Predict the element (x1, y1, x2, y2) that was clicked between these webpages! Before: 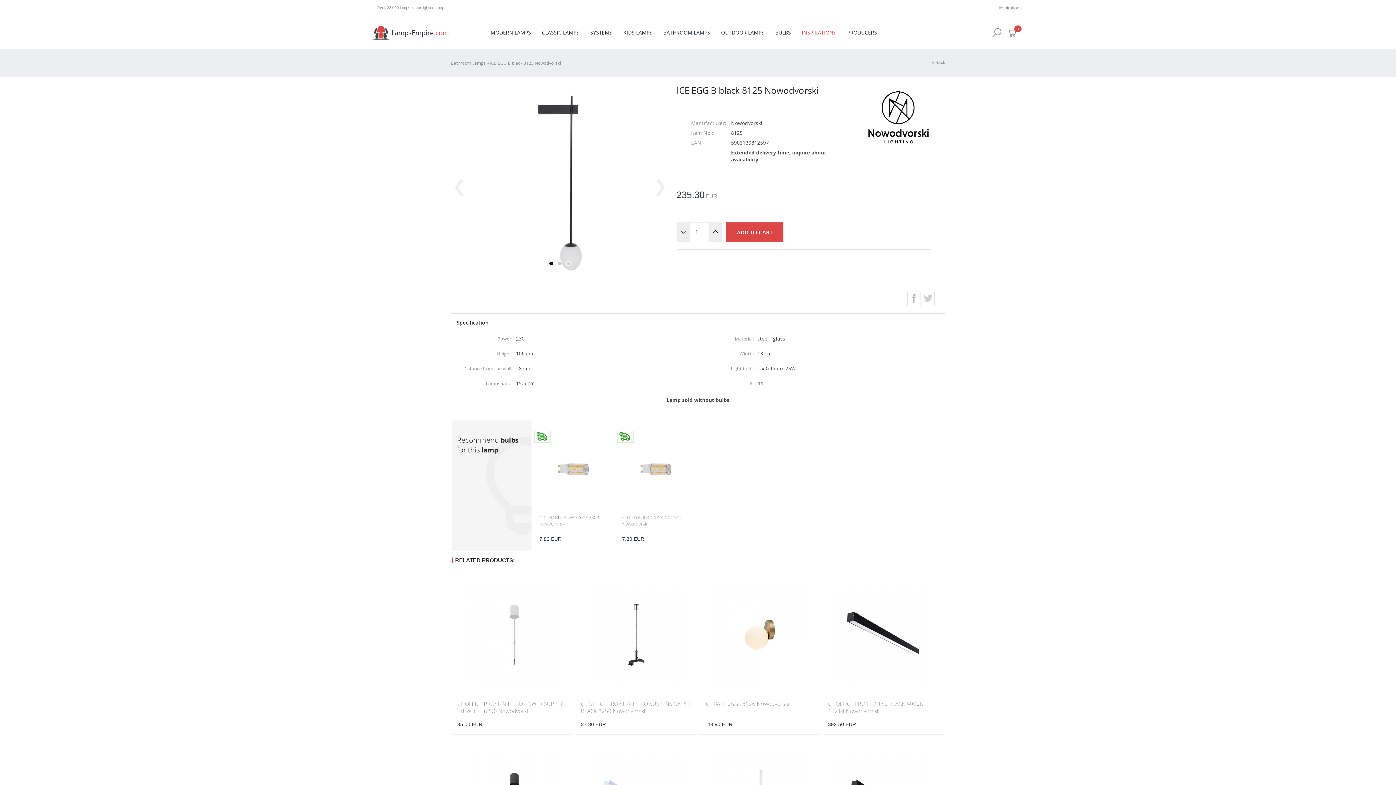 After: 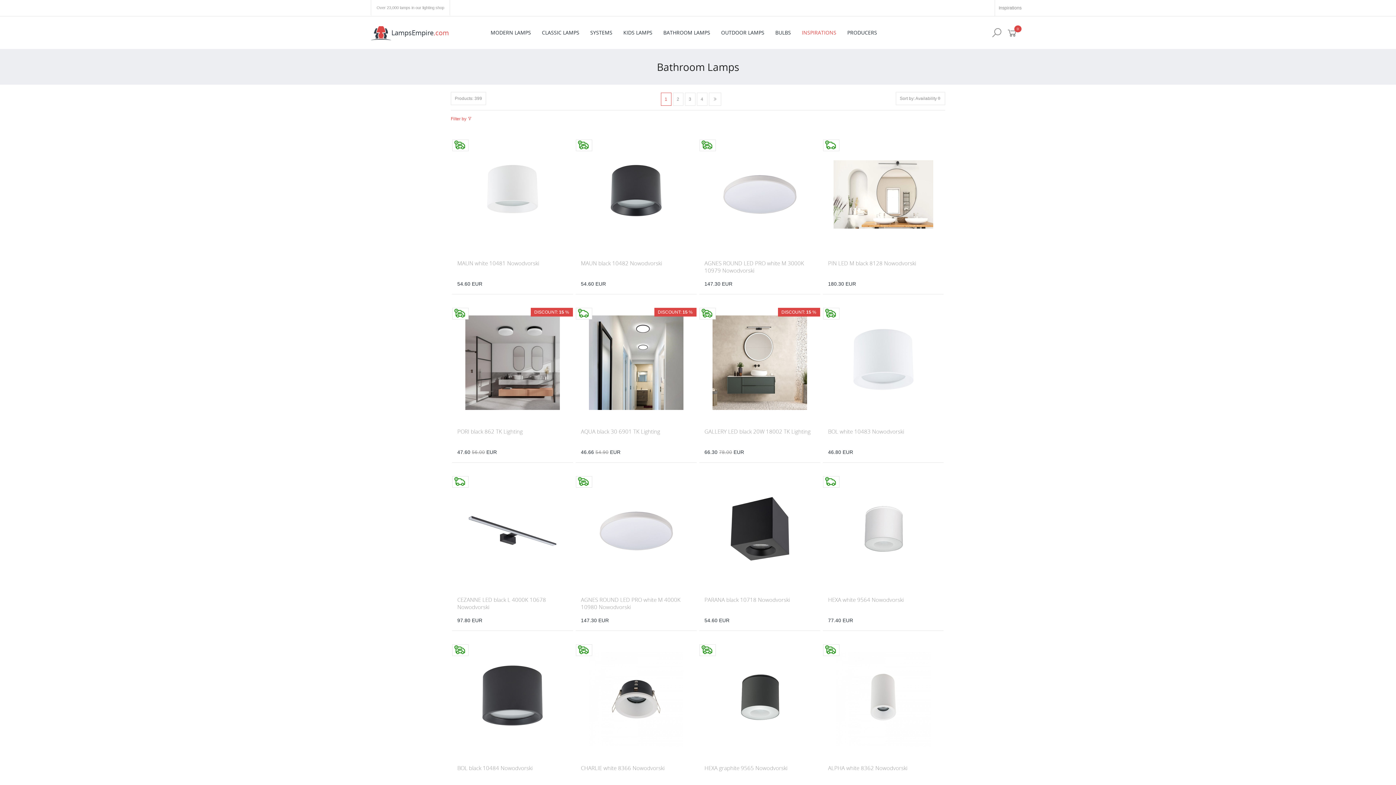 Action: bbox: (658, 16, 715, 49) label: BATHROOM LAMPS